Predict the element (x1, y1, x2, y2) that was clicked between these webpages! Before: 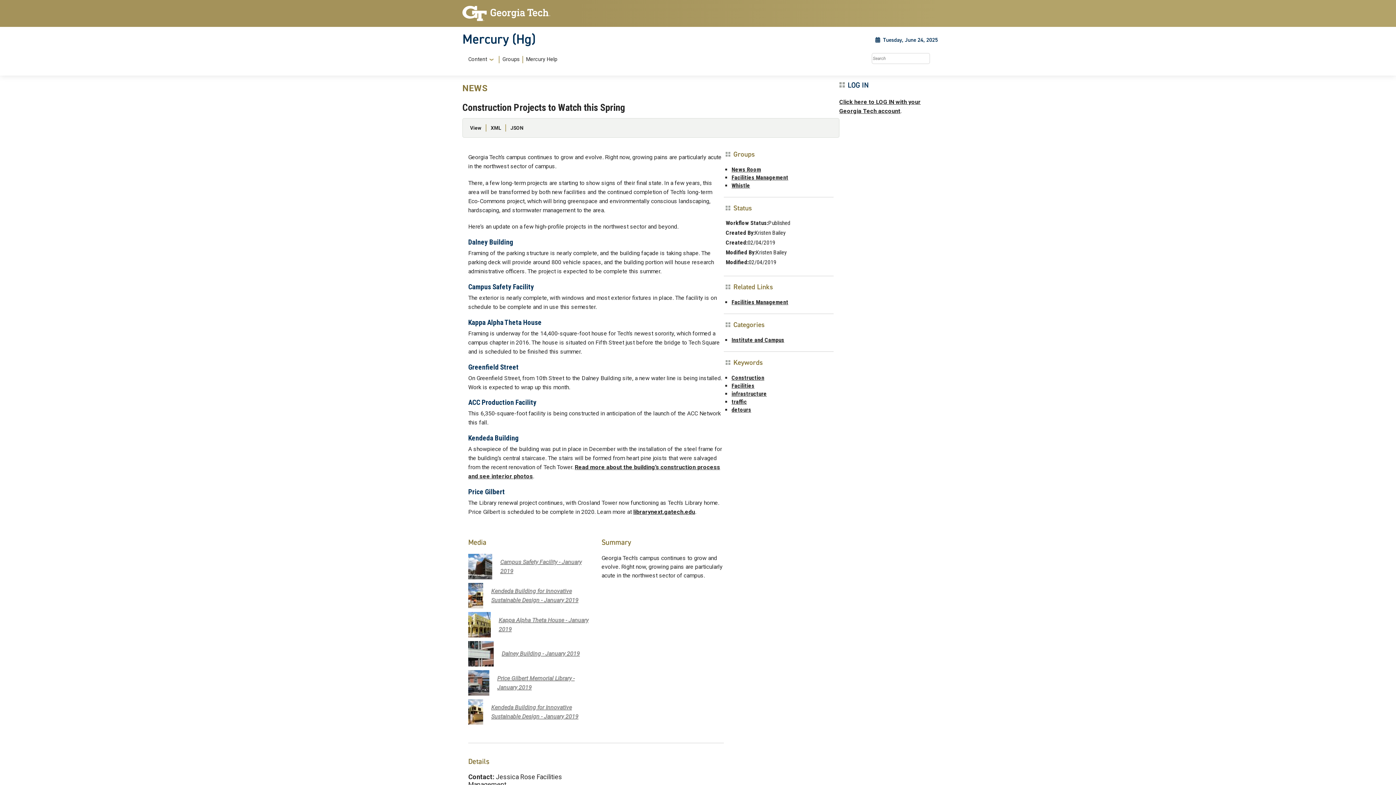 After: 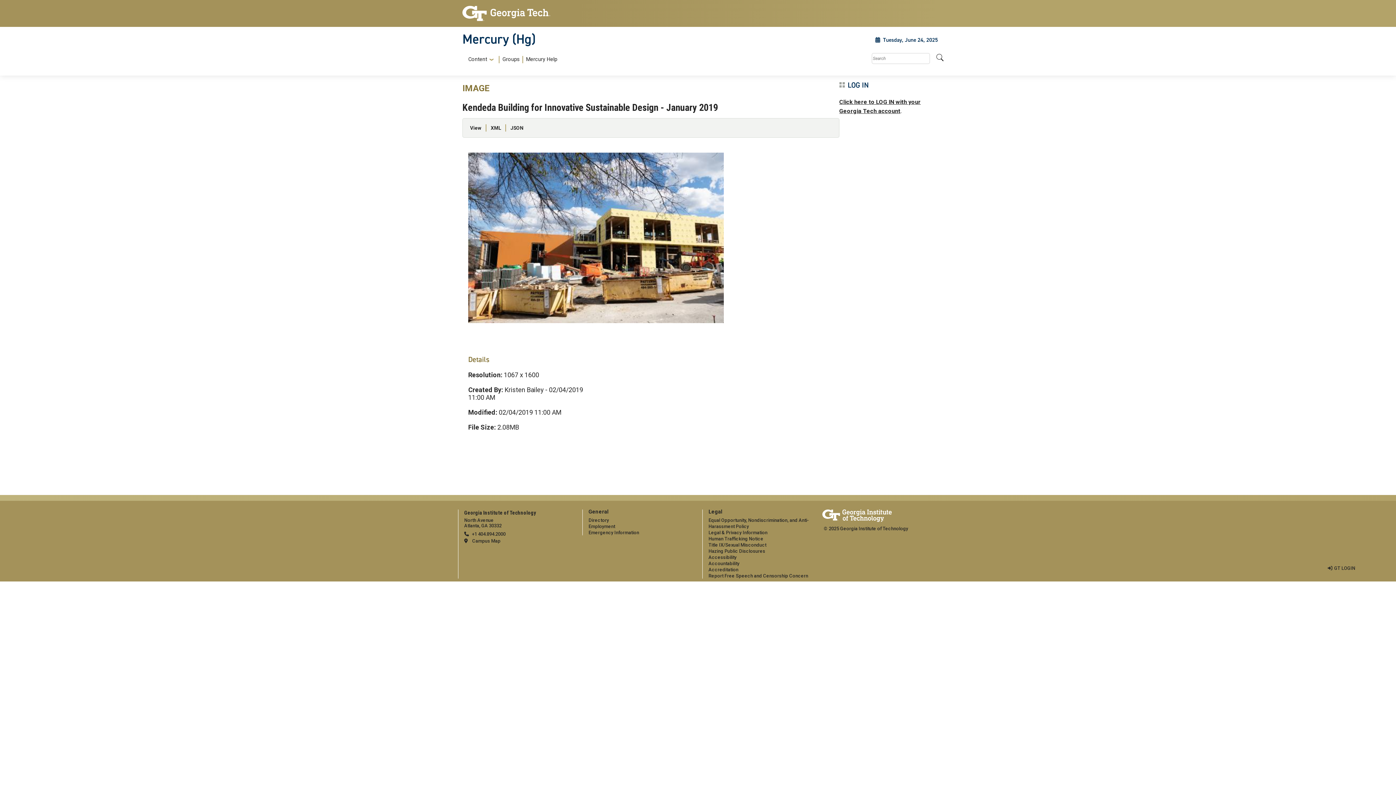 Action: bbox: (468, 583, 590, 608) label: Kendeda Building for Innovative Sustainable Design - January 2019